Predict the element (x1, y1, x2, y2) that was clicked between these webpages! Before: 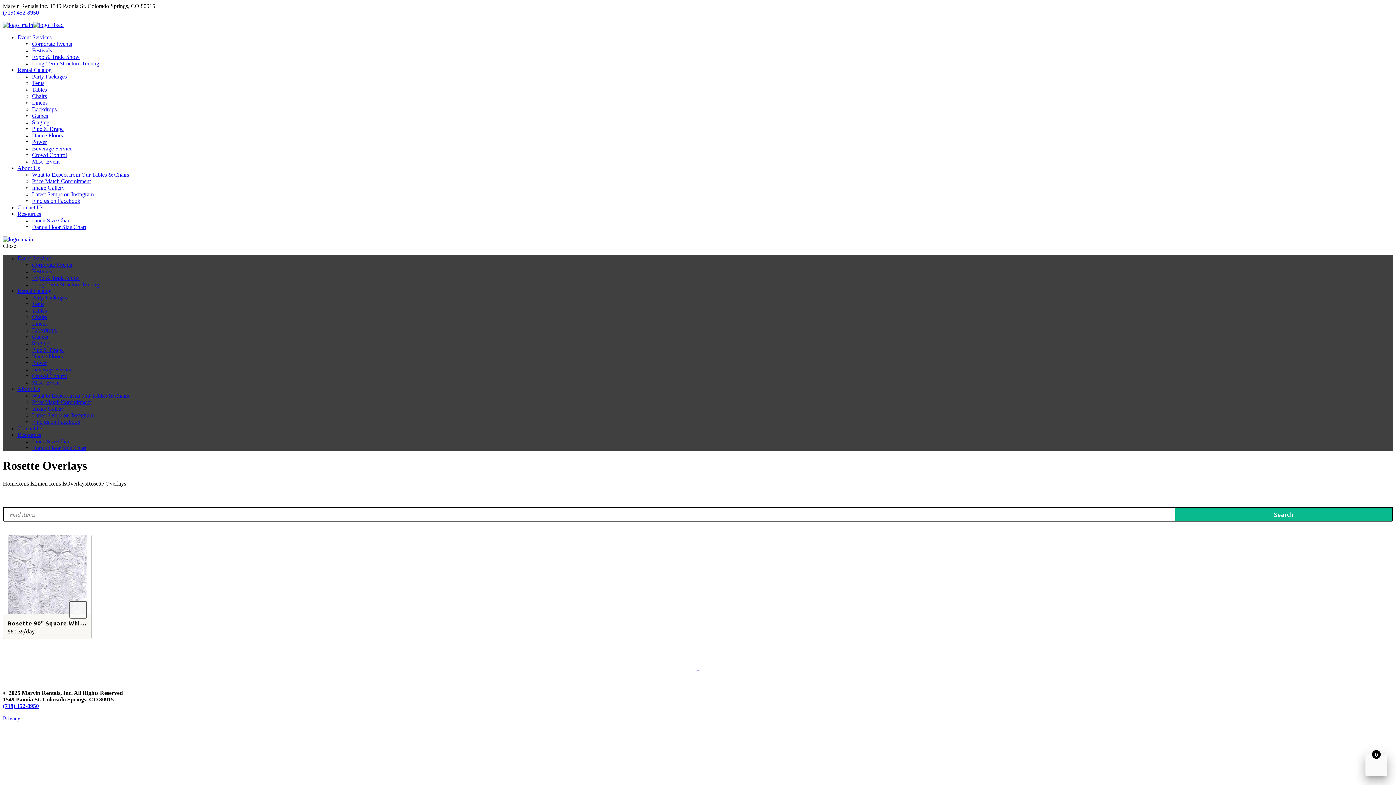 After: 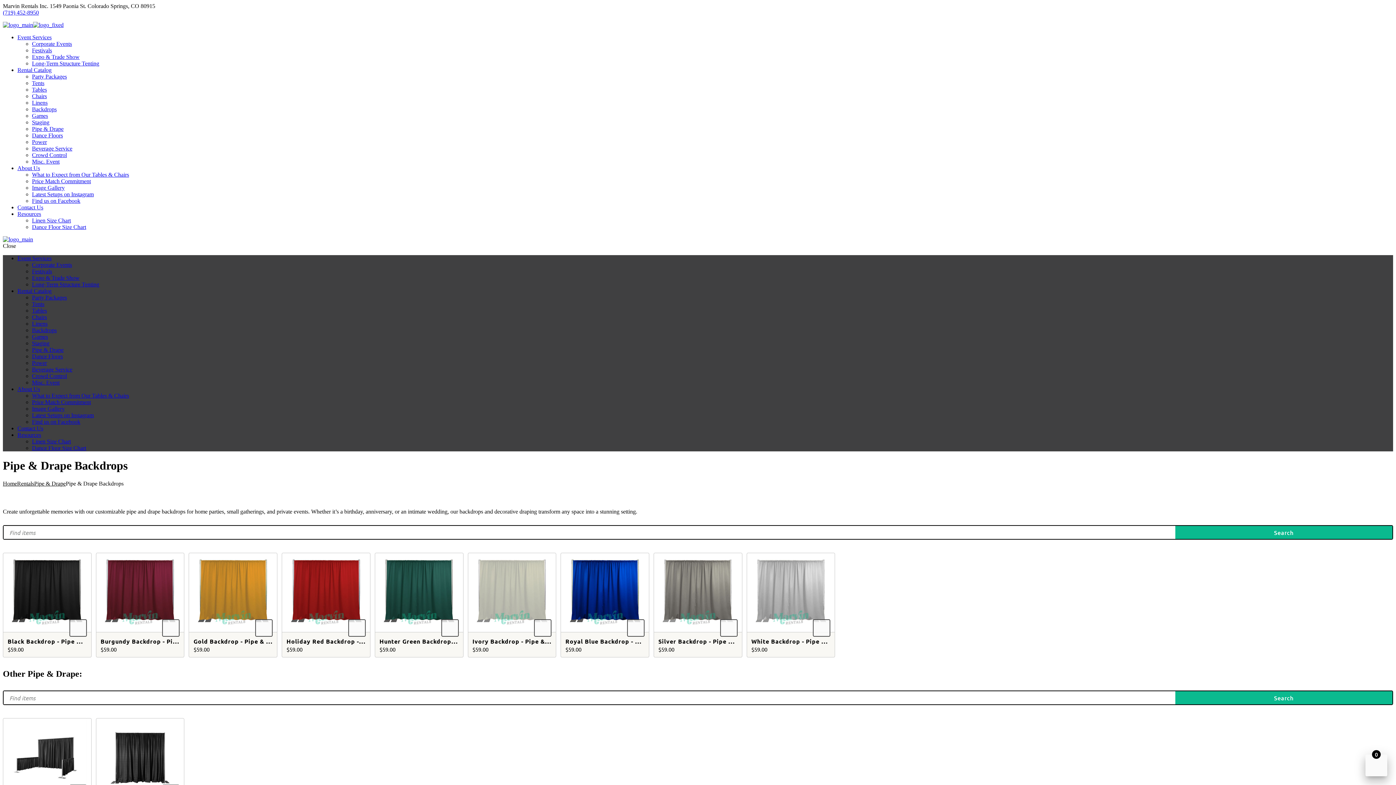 Action: label: Backdrops bbox: (32, 106, 56, 112)